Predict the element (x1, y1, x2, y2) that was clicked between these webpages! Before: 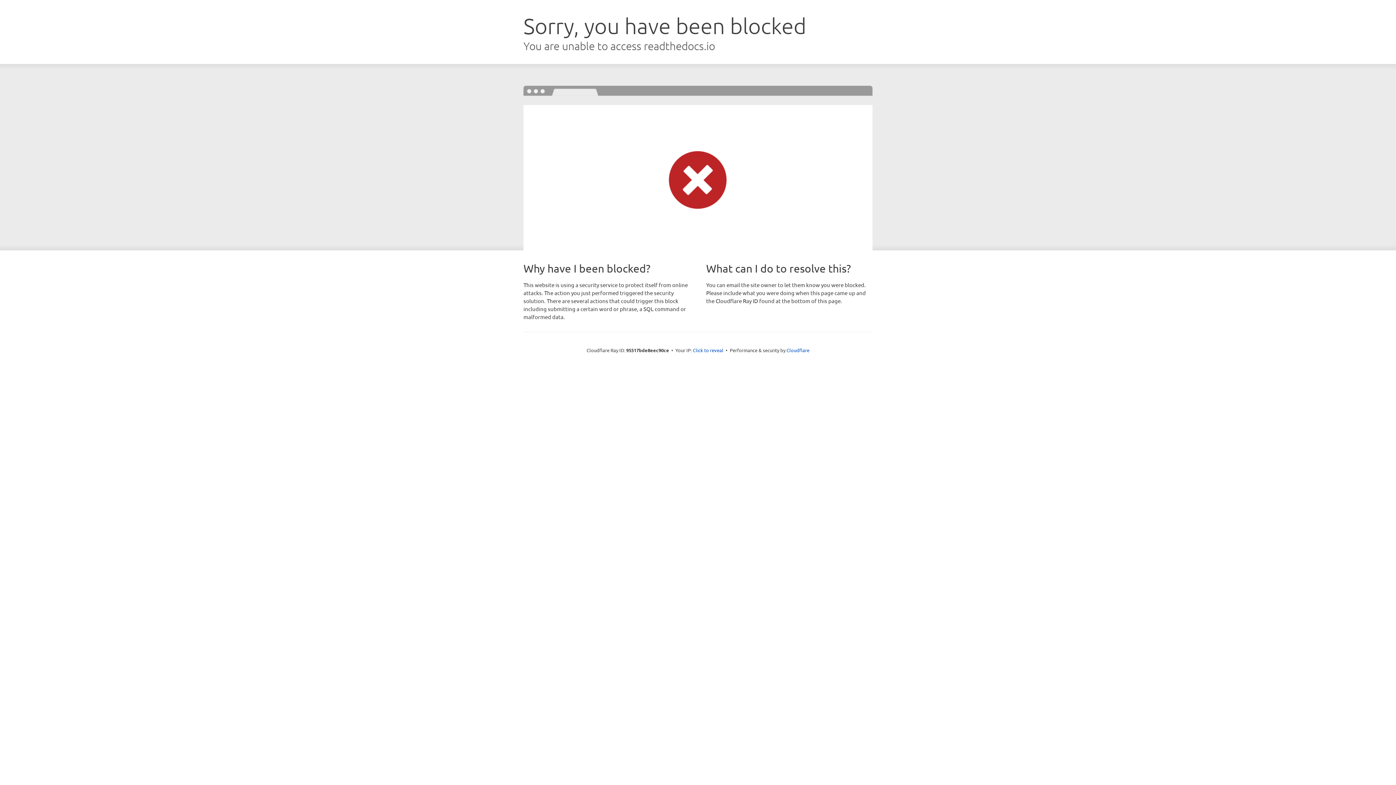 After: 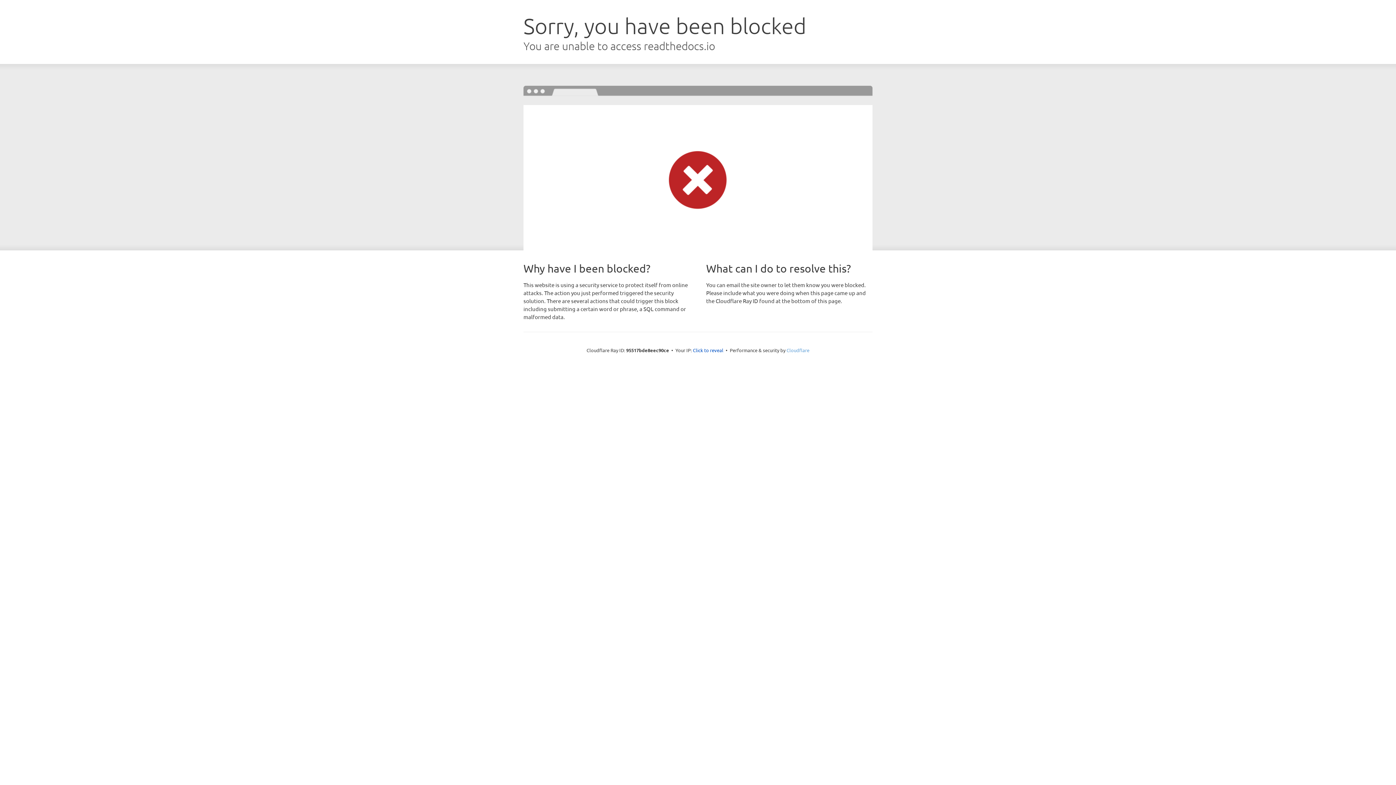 Action: bbox: (786, 347, 809, 353) label: Cloudflare